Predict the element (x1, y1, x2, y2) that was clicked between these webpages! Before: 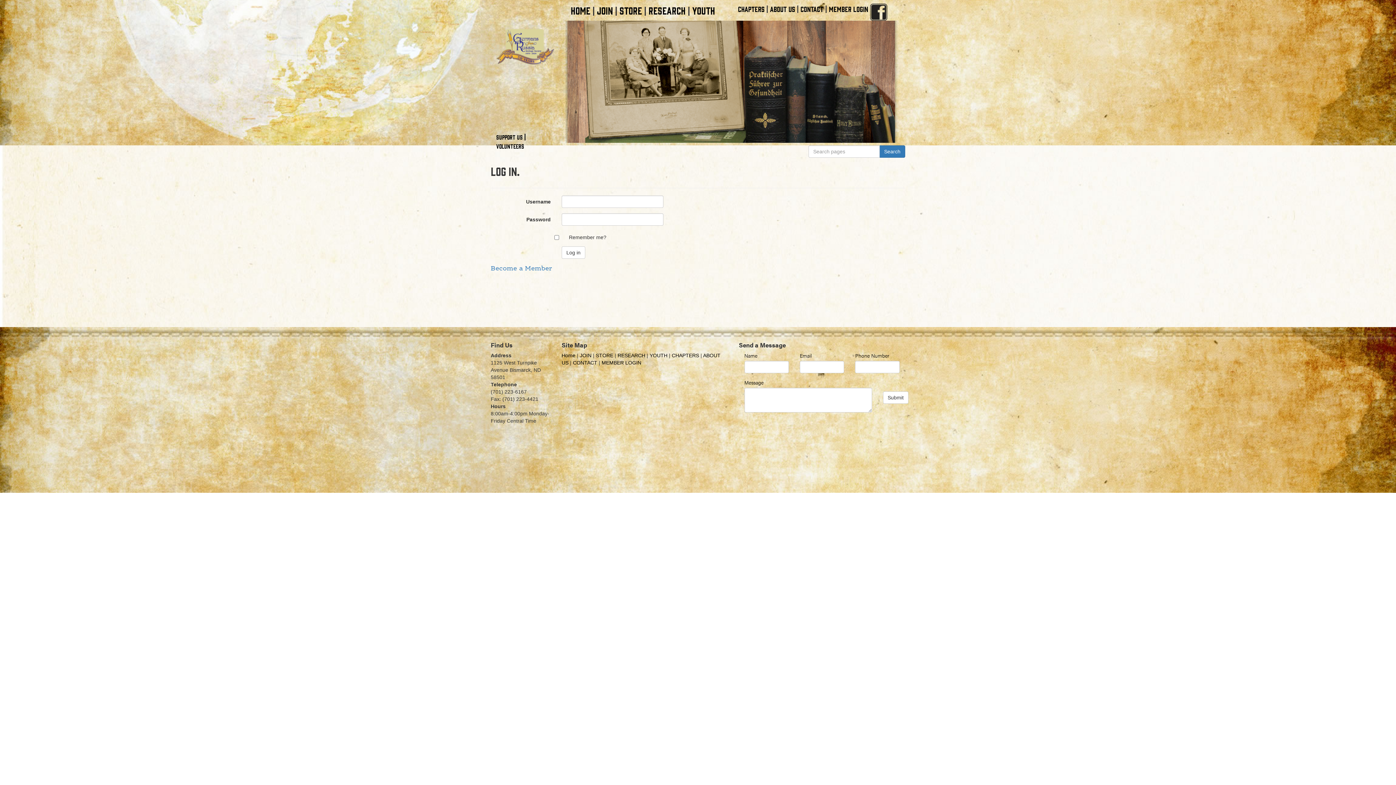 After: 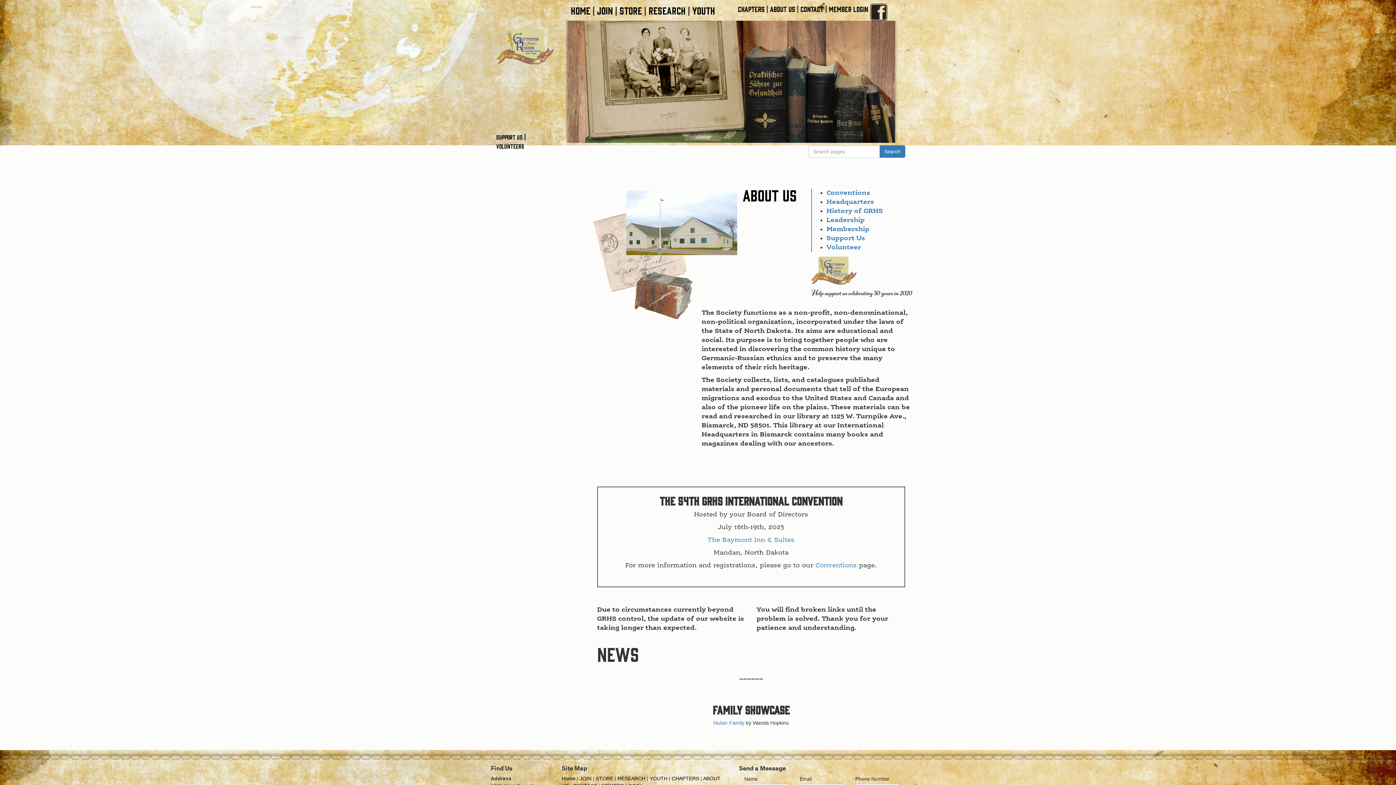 Action: label: HOME bbox: (570, 4, 590, 16)